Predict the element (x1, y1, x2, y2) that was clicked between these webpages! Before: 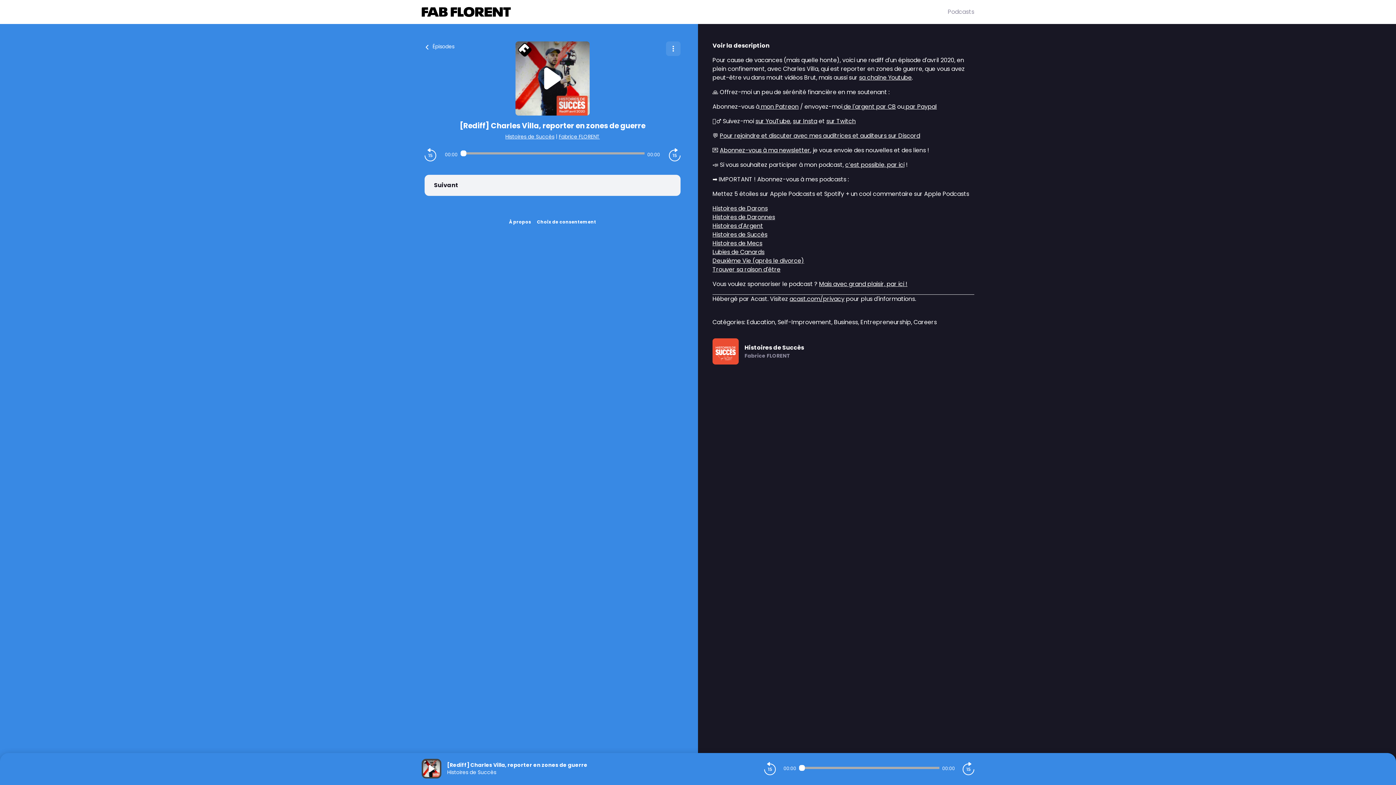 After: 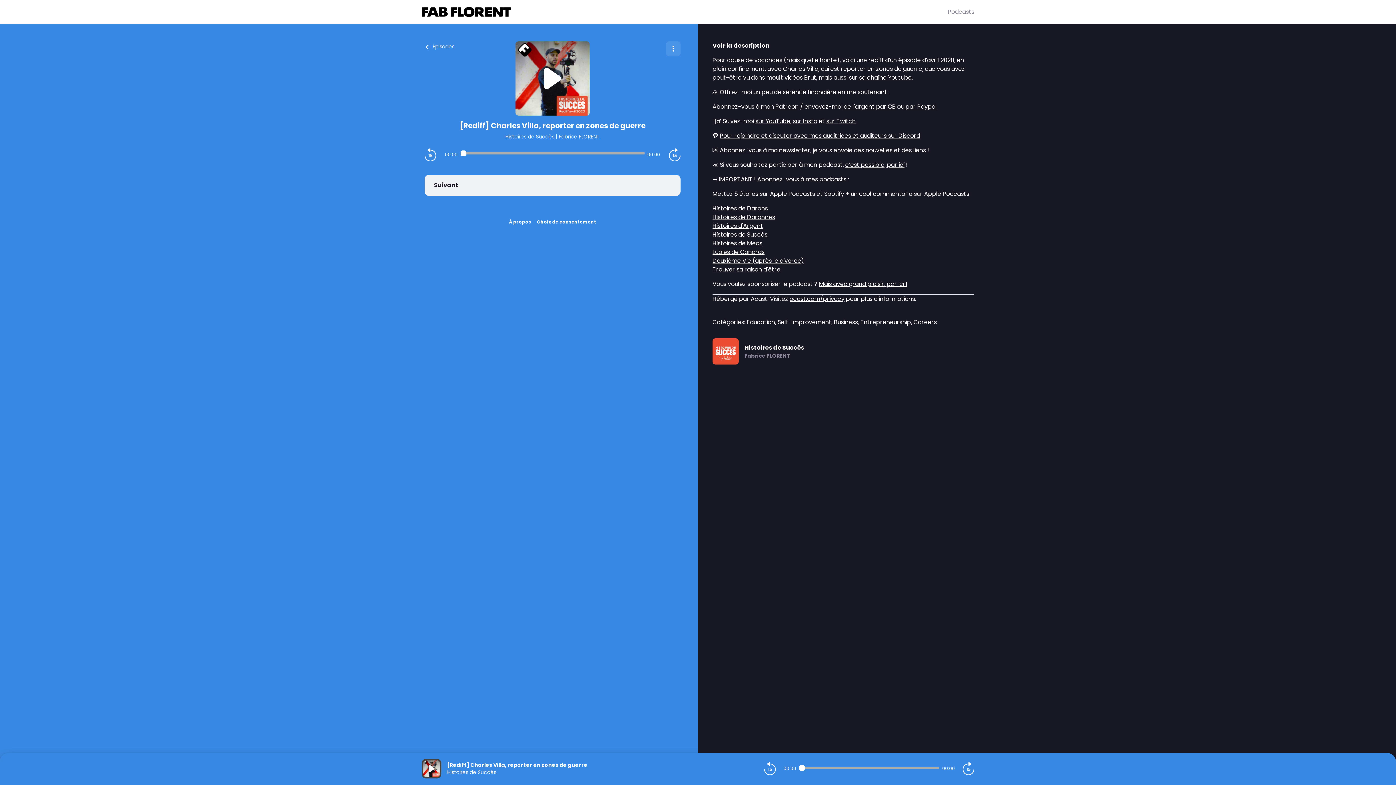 Action: label: sur YouTube bbox: (755, 117, 790, 125)